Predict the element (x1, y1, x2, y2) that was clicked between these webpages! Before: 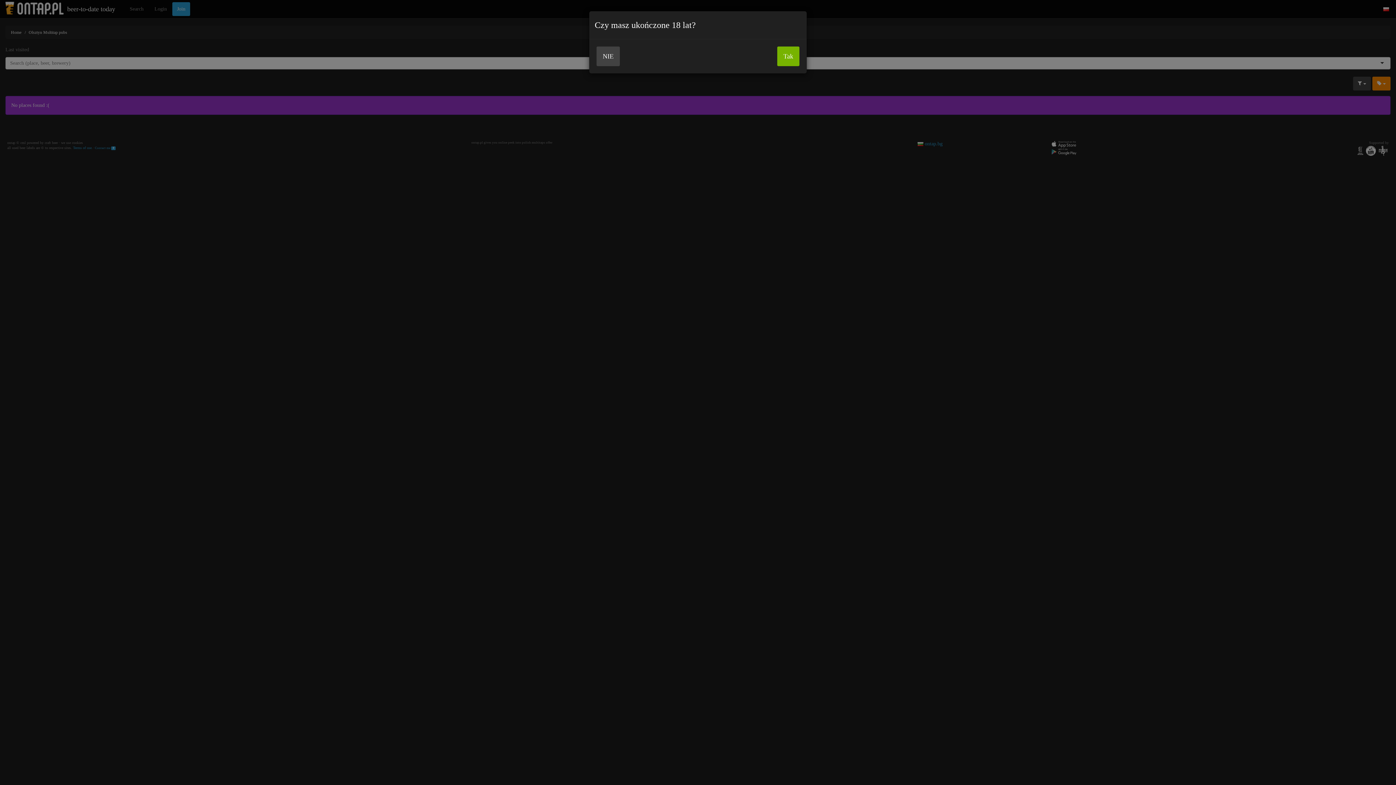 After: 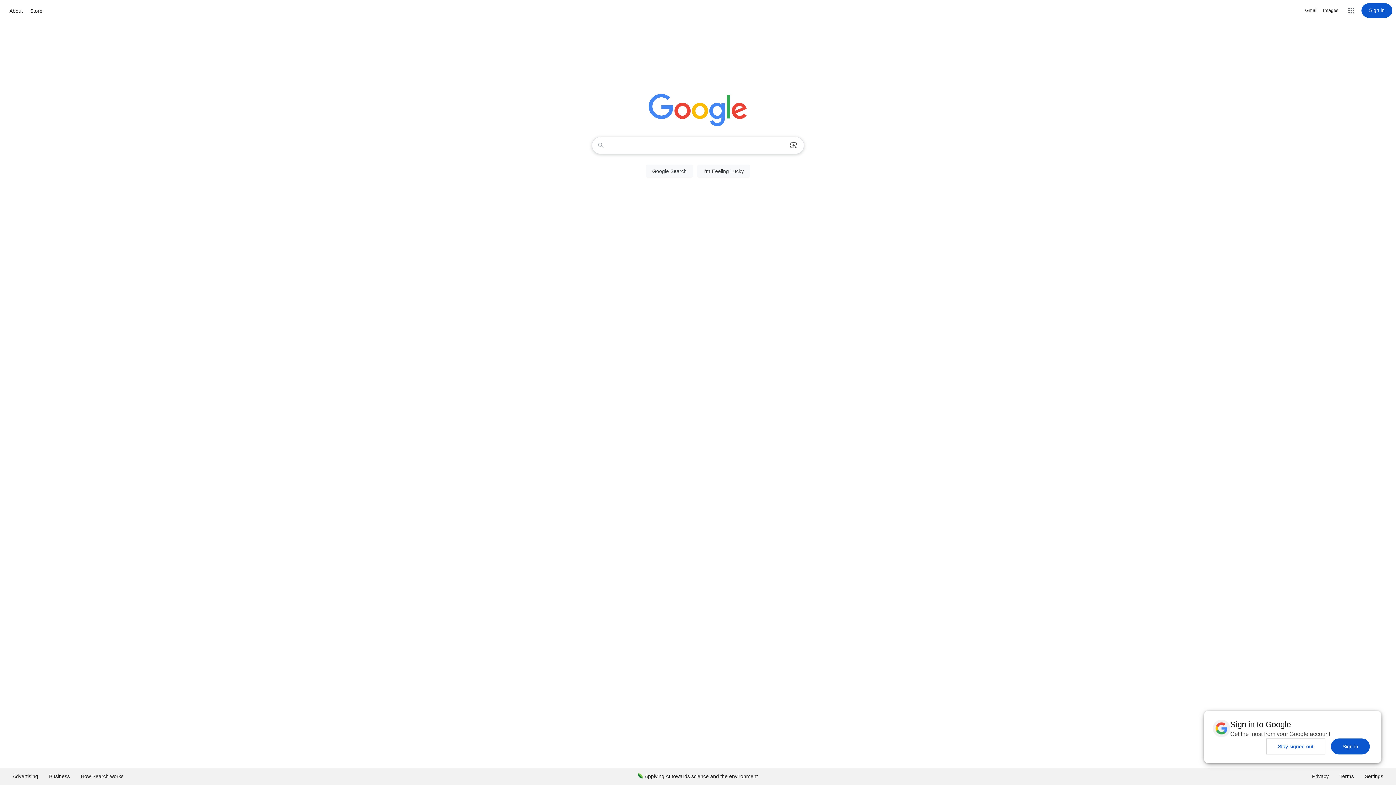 Action: label: NIE bbox: (596, 46, 620, 66)